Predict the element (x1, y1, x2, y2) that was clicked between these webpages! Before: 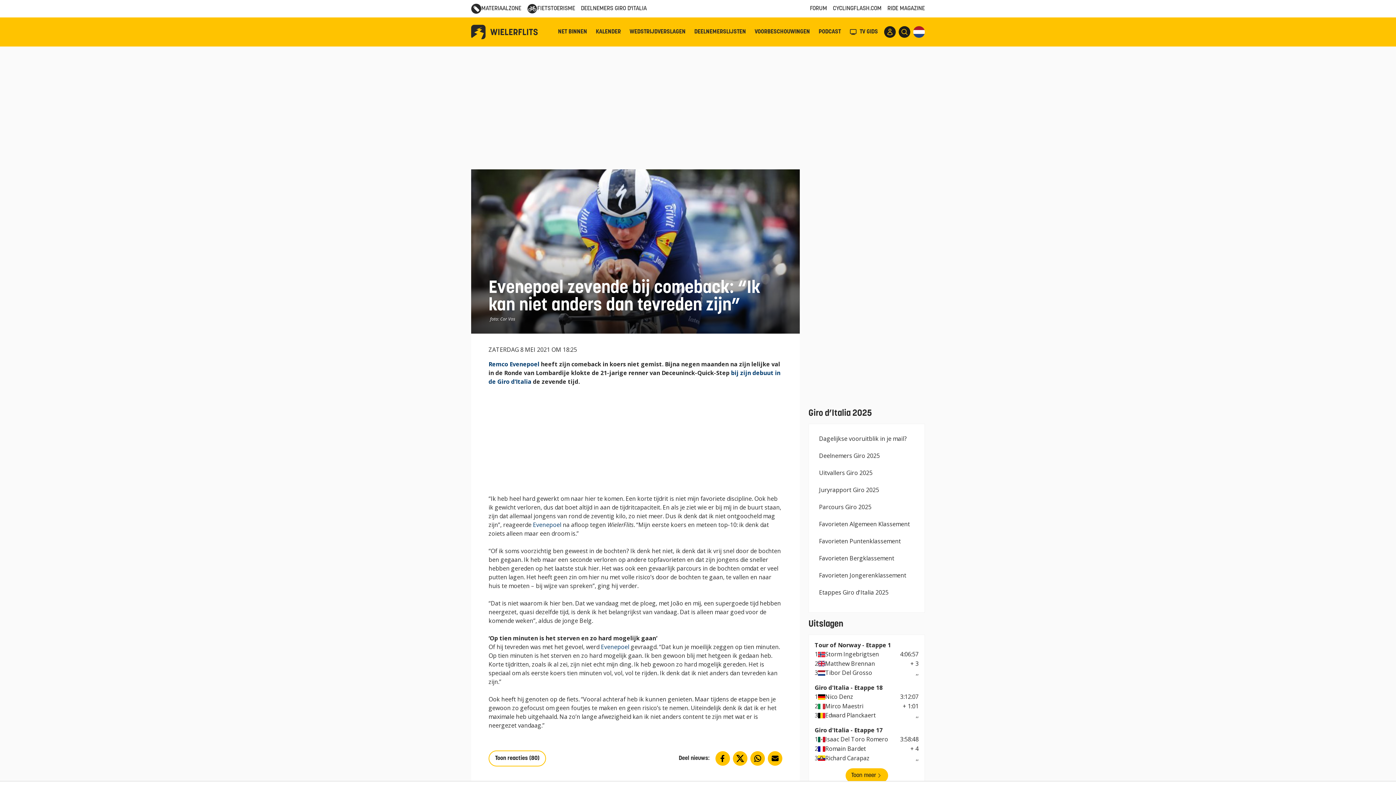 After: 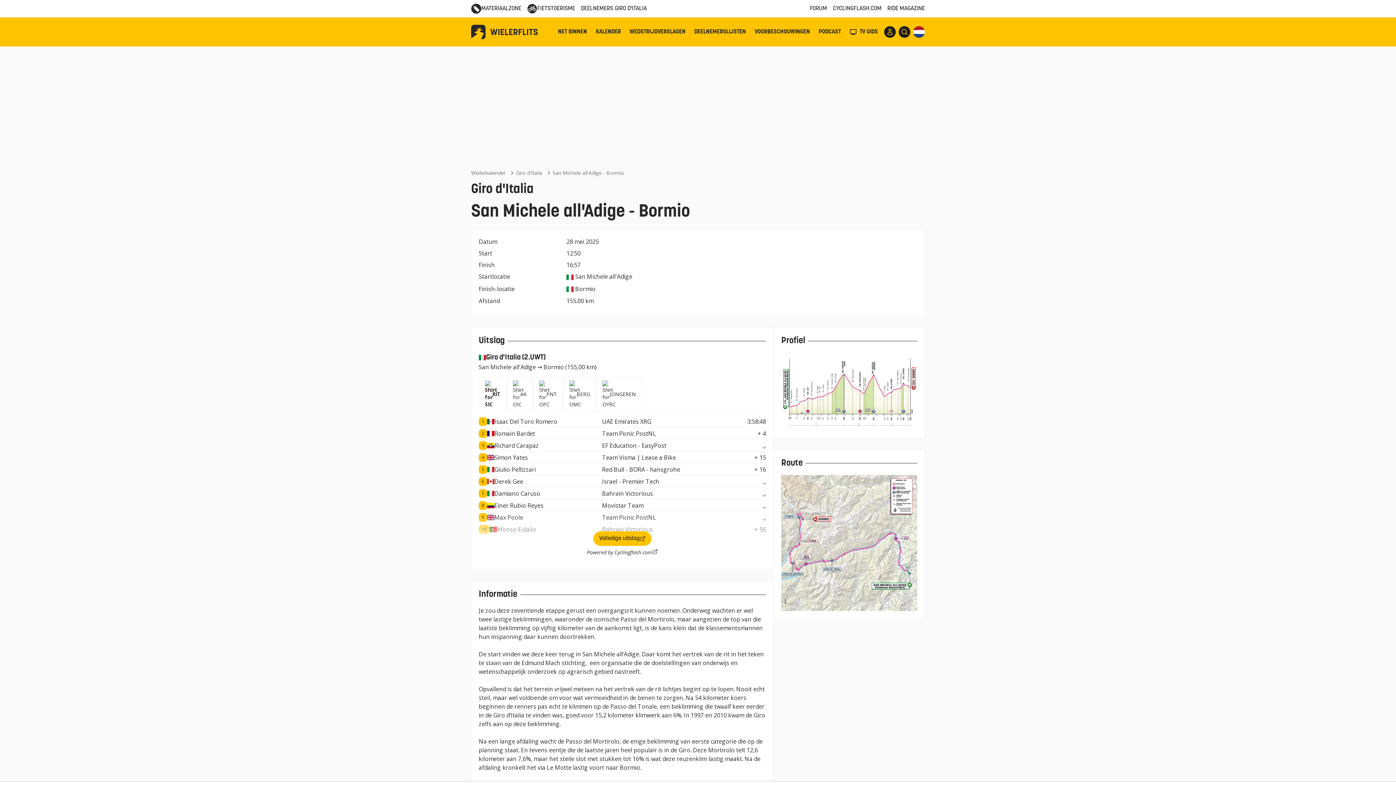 Action: label: Giro d'Italia - Etappe 17 bbox: (814, 726, 882, 734)